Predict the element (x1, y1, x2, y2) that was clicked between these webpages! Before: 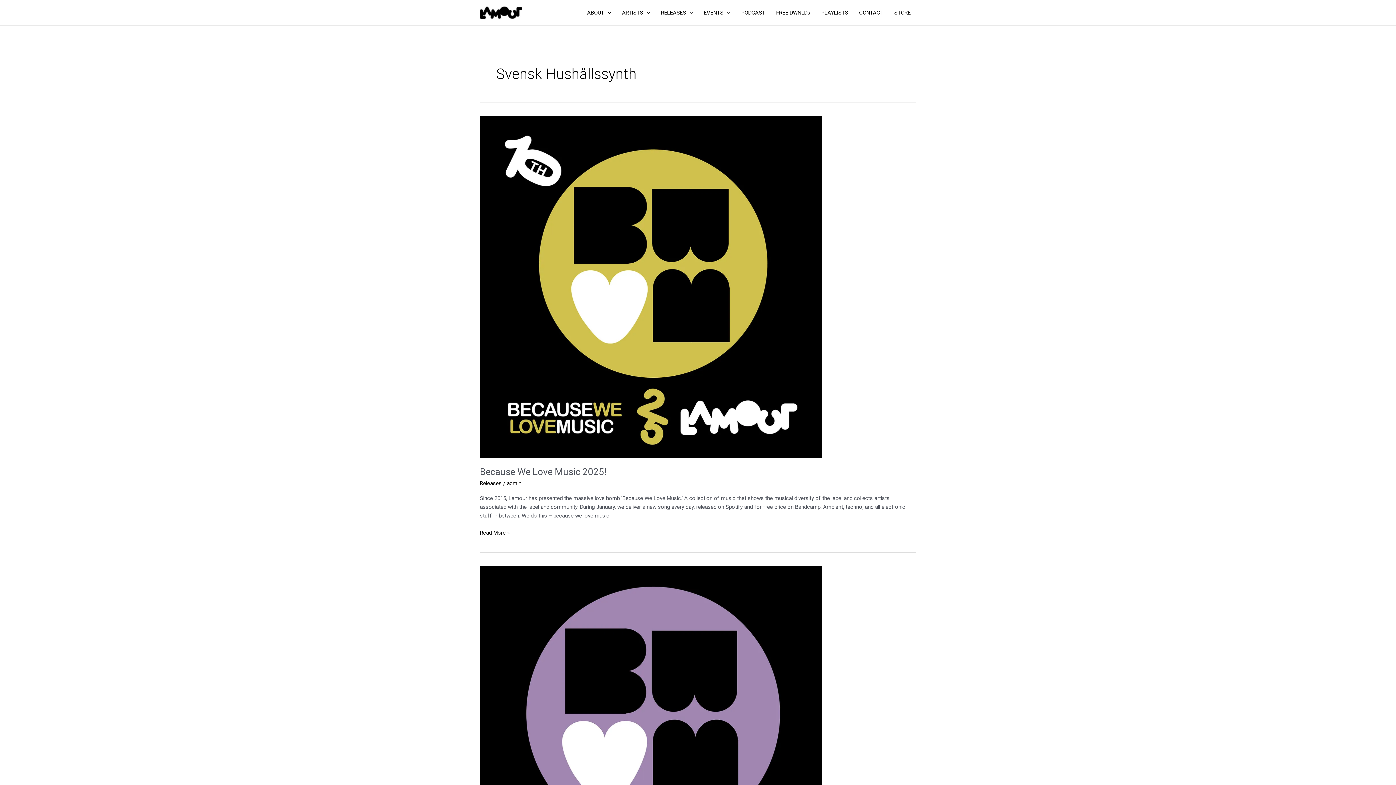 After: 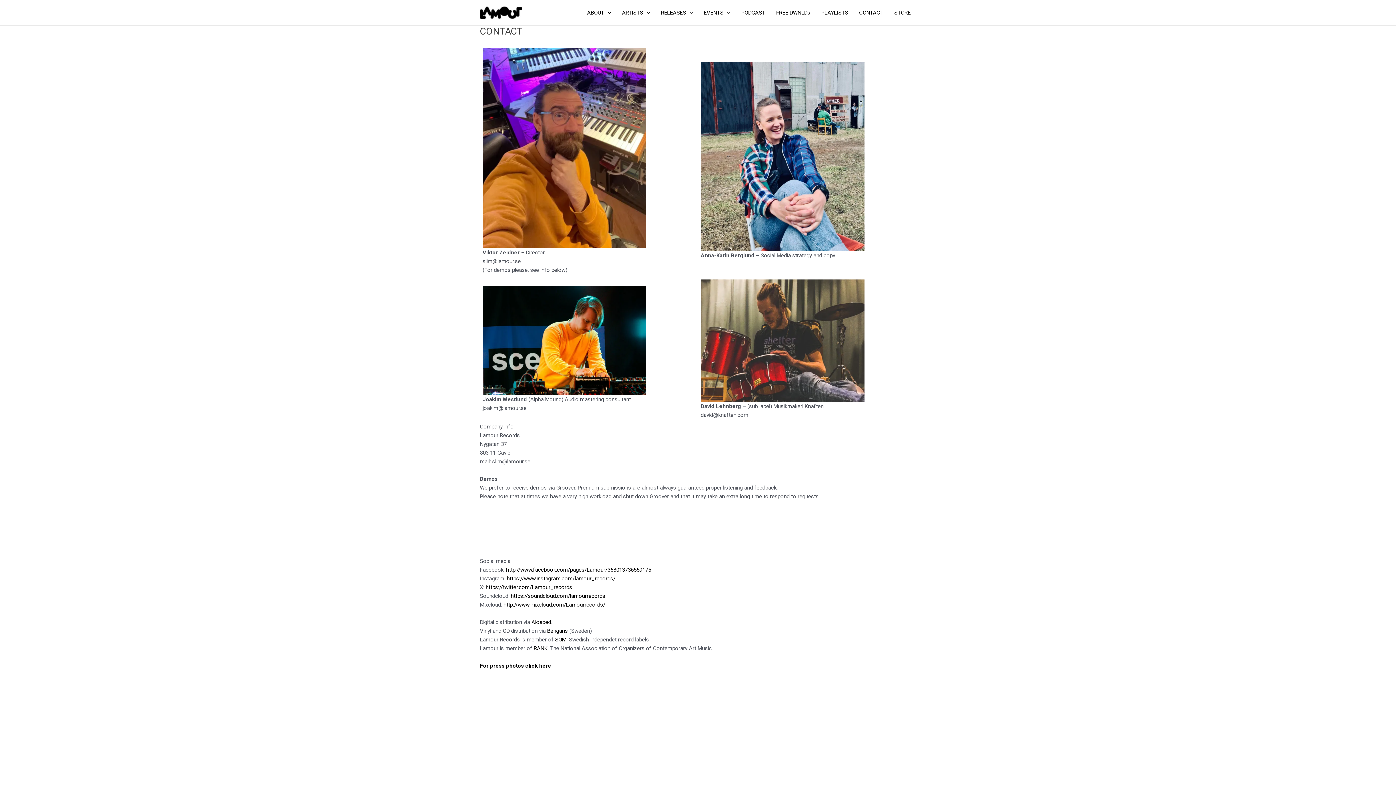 Action: label: CONTACT bbox: (853, 0, 889, 25)